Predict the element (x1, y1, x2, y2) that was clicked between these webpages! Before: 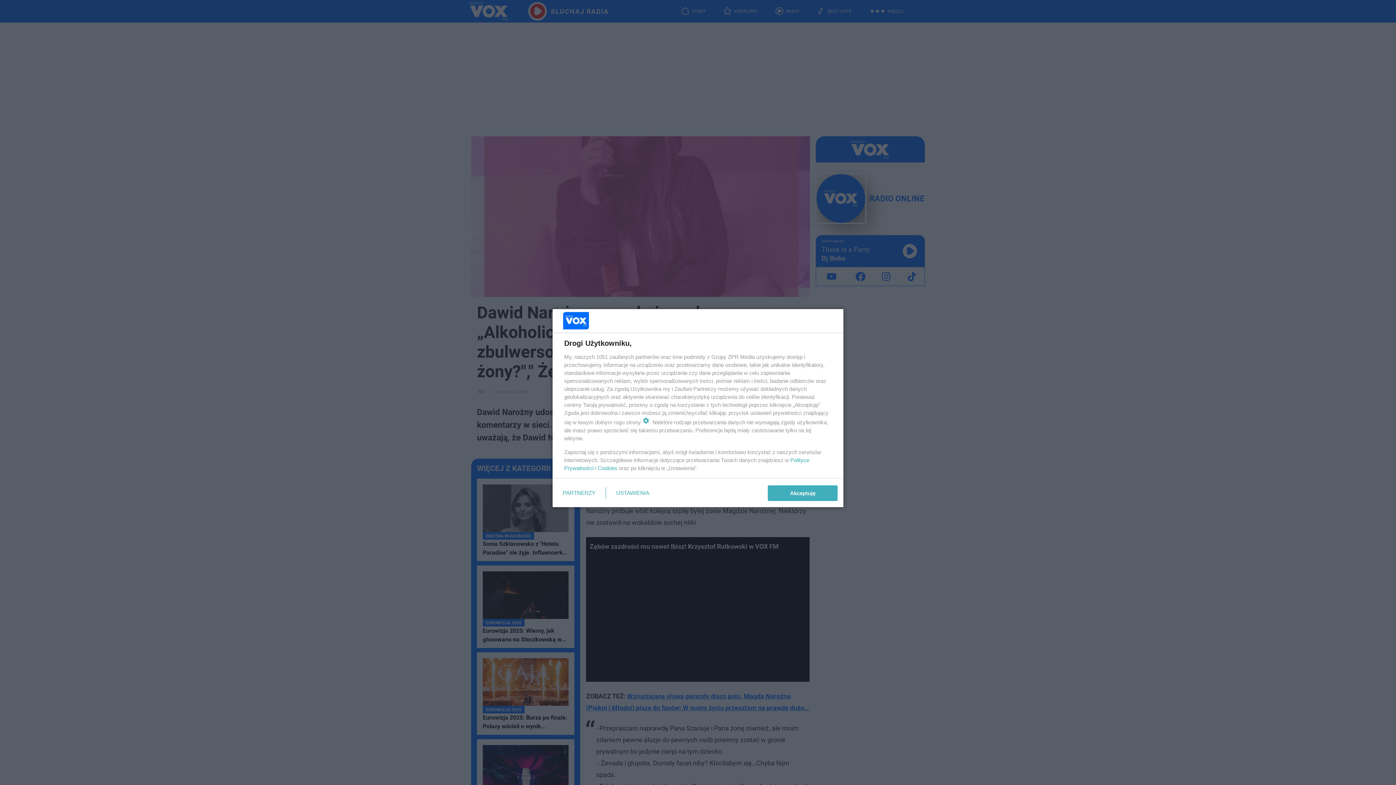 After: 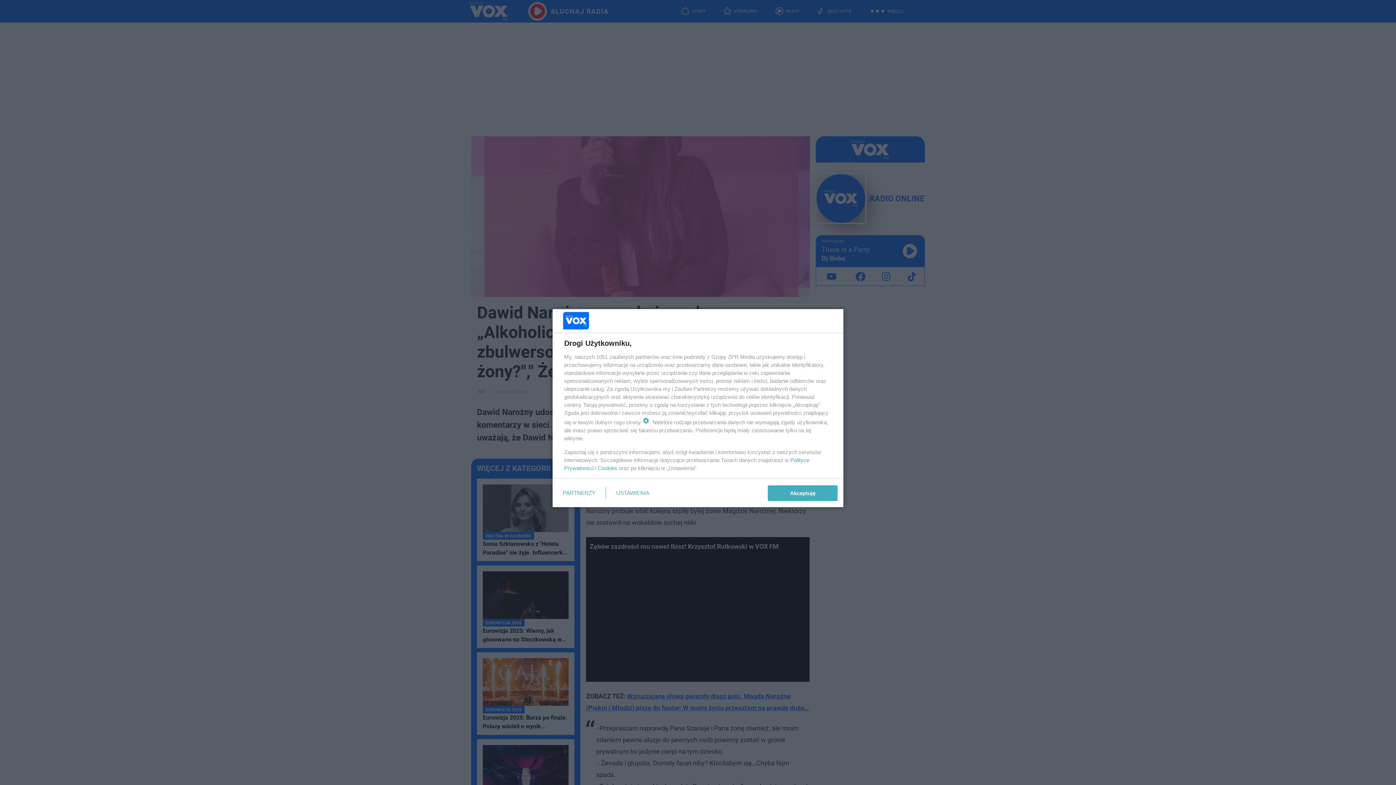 Action: label: Cookies bbox: (597, 465, 617, 471)